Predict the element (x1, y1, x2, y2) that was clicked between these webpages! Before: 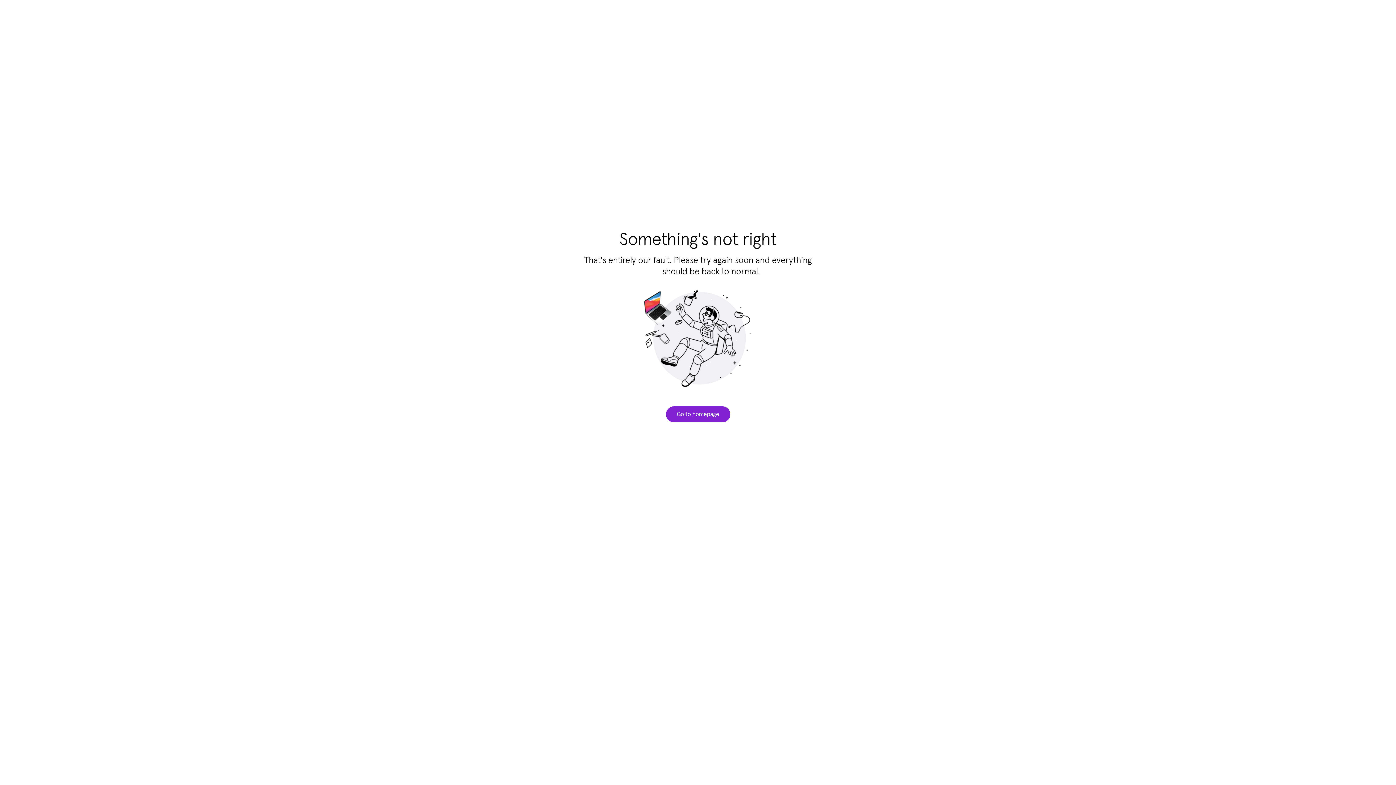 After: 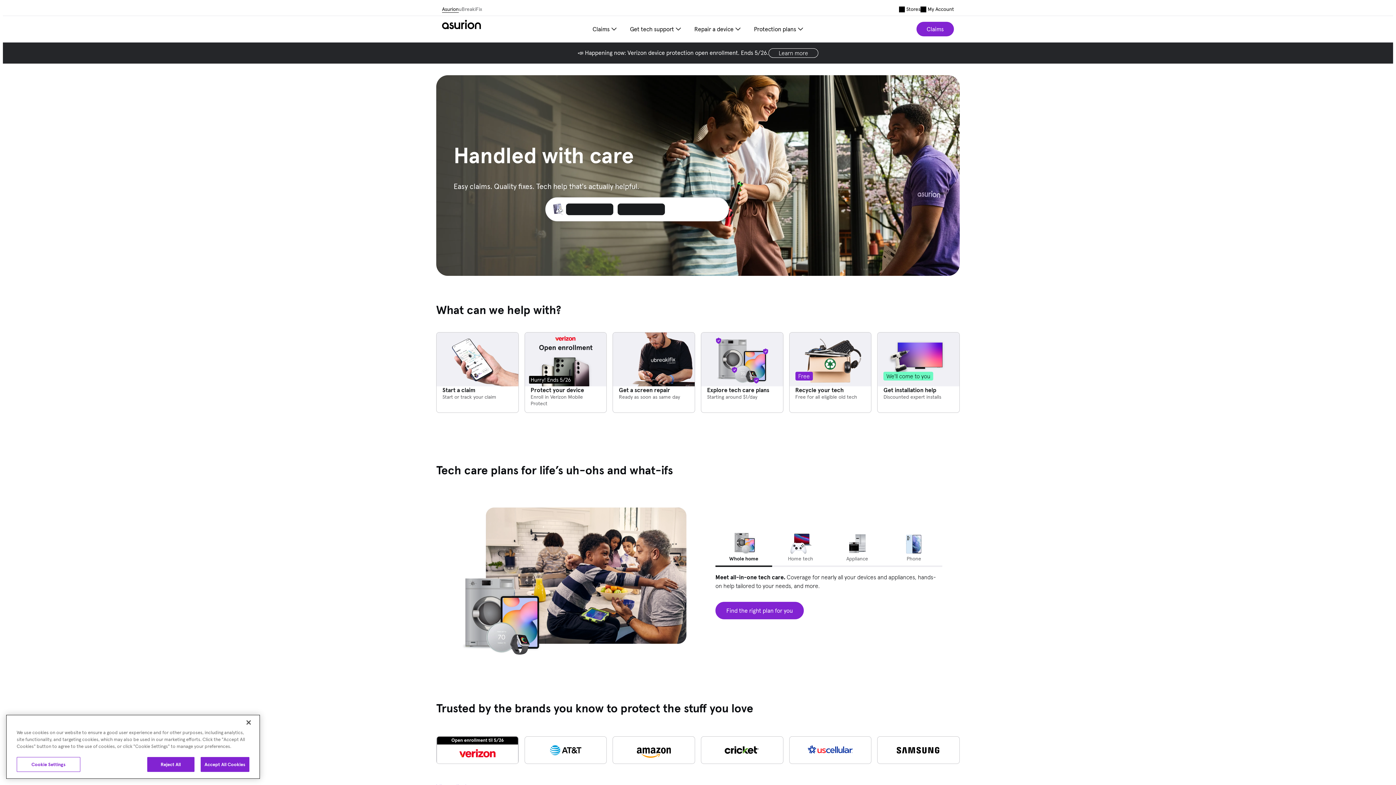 Action: label: Go to homepage bbox: (666, 406, 730, 422)